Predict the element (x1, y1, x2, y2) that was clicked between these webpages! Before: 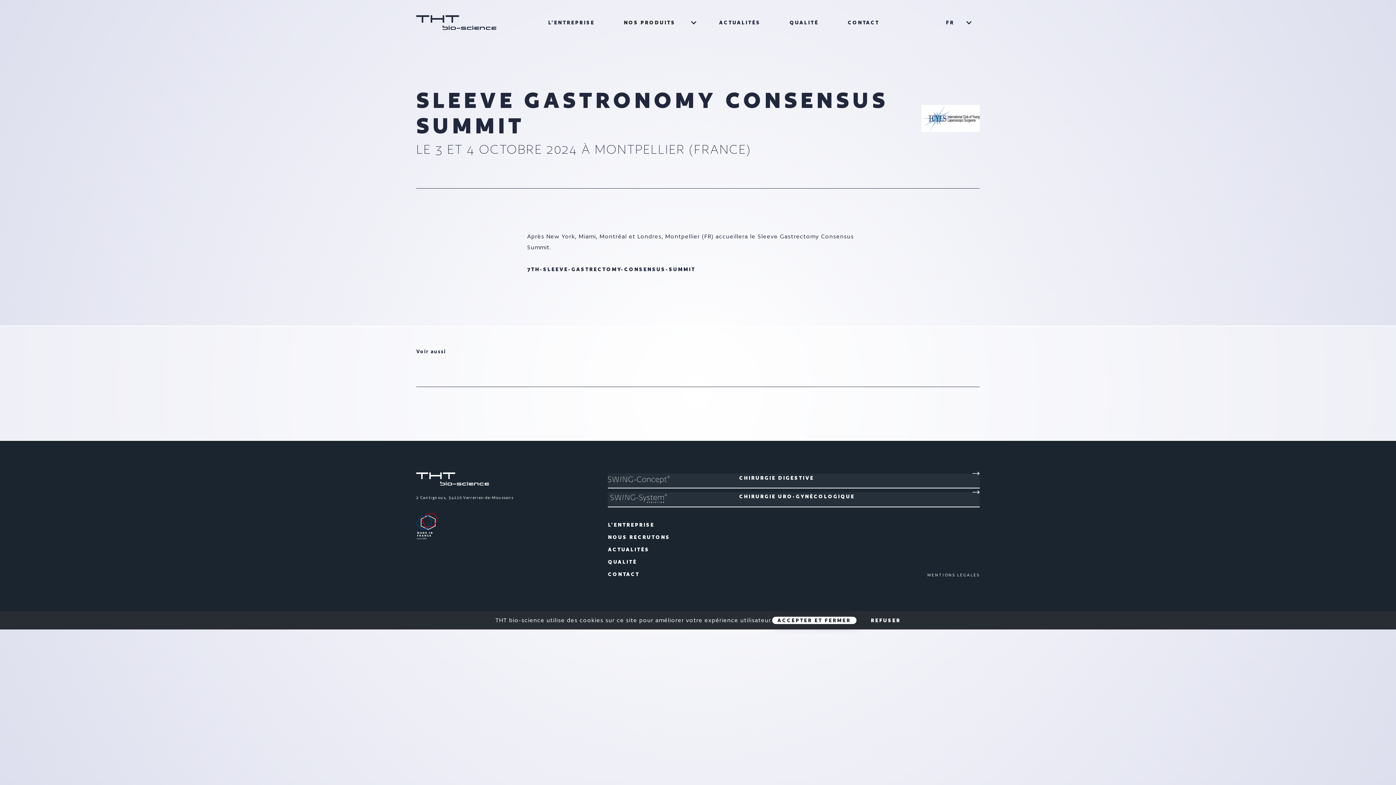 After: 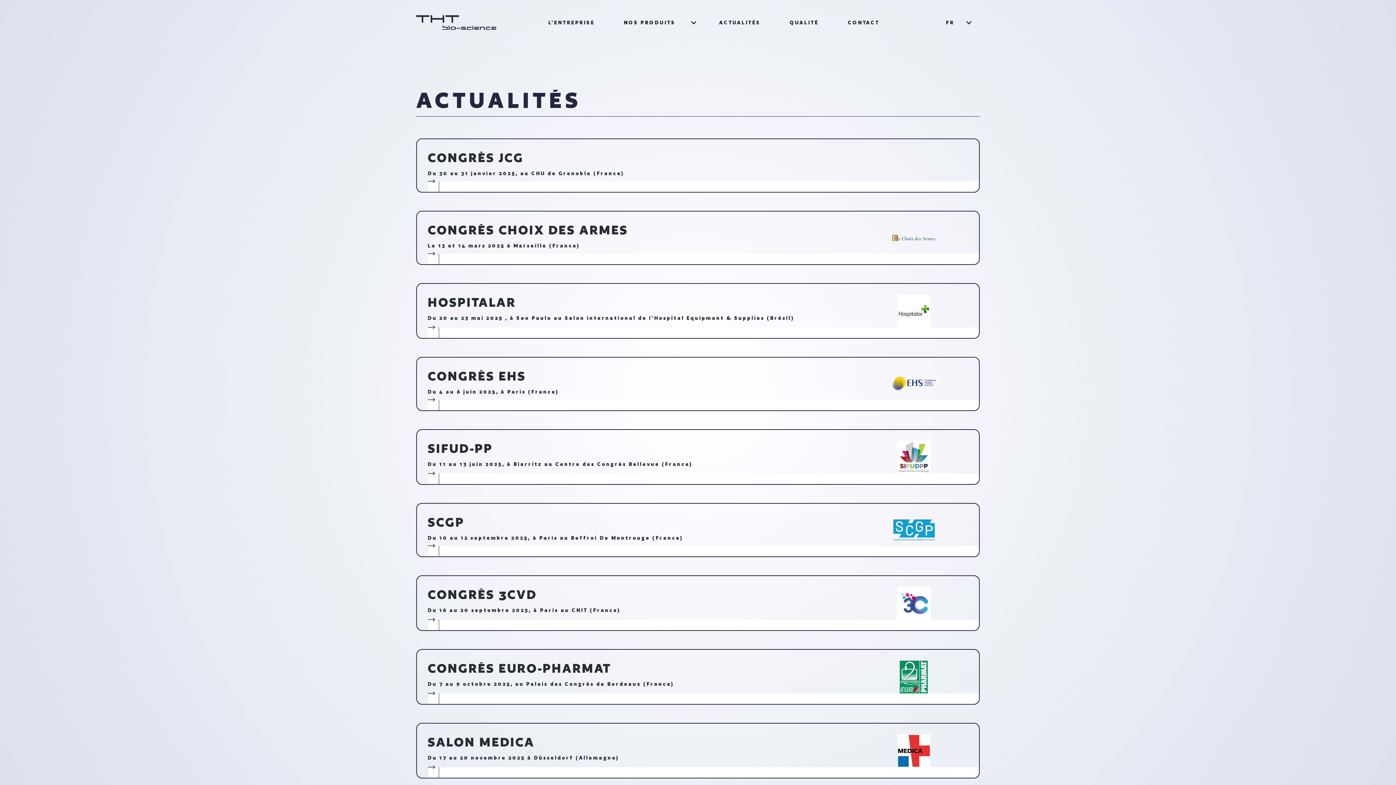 Action: bbox: (608, 545, 670, 557) label: ACTUALITÉS